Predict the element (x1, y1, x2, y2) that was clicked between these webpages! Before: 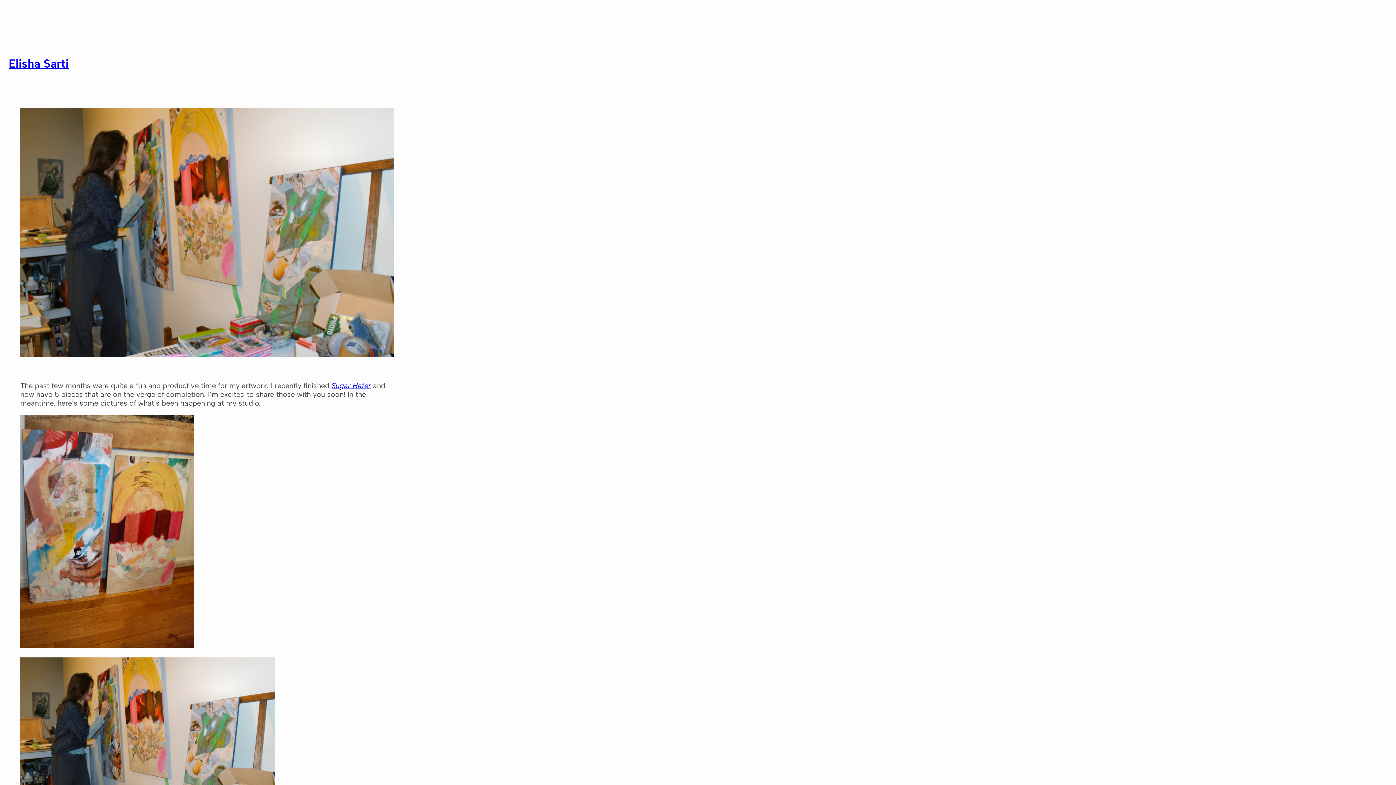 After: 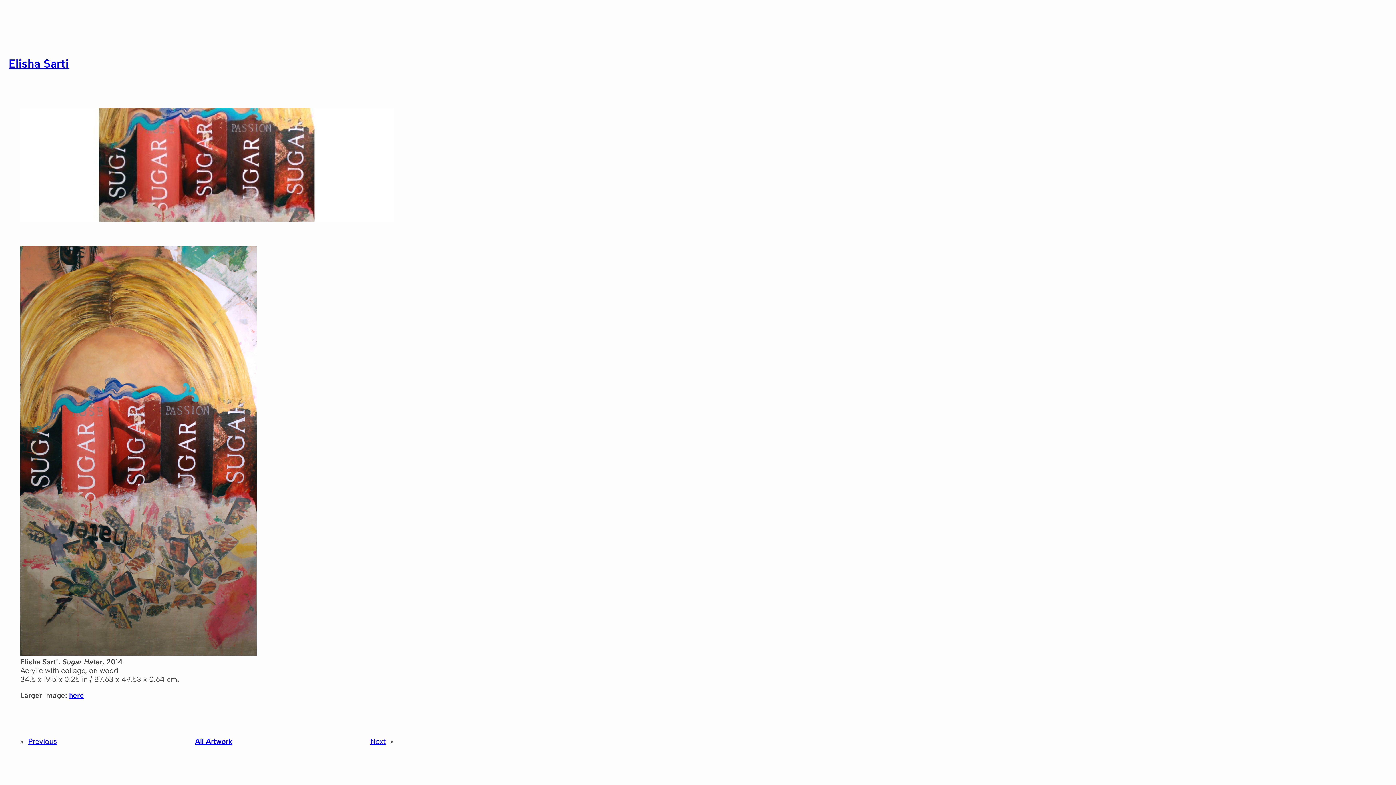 Action: bbox: (331, 381, 370, 390) label: Sugar Hater